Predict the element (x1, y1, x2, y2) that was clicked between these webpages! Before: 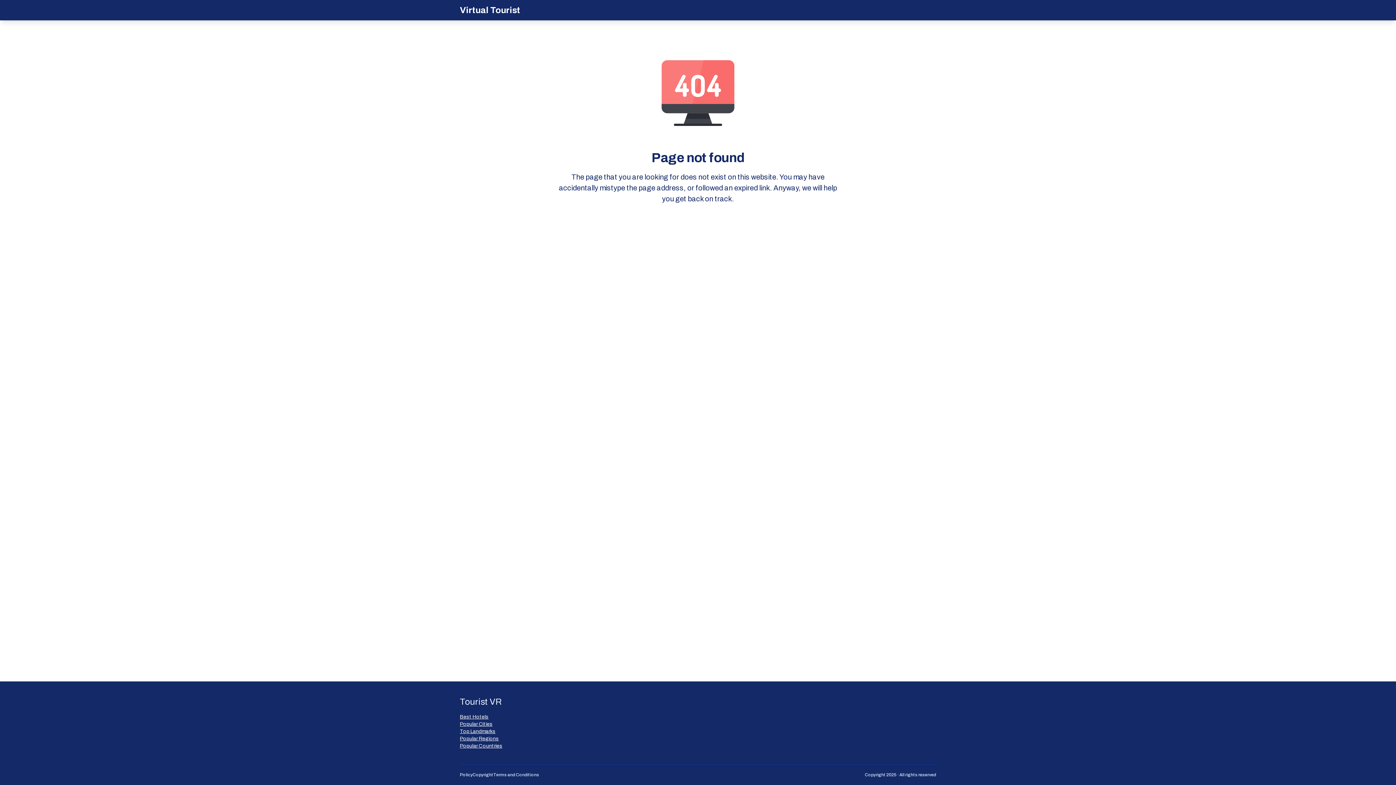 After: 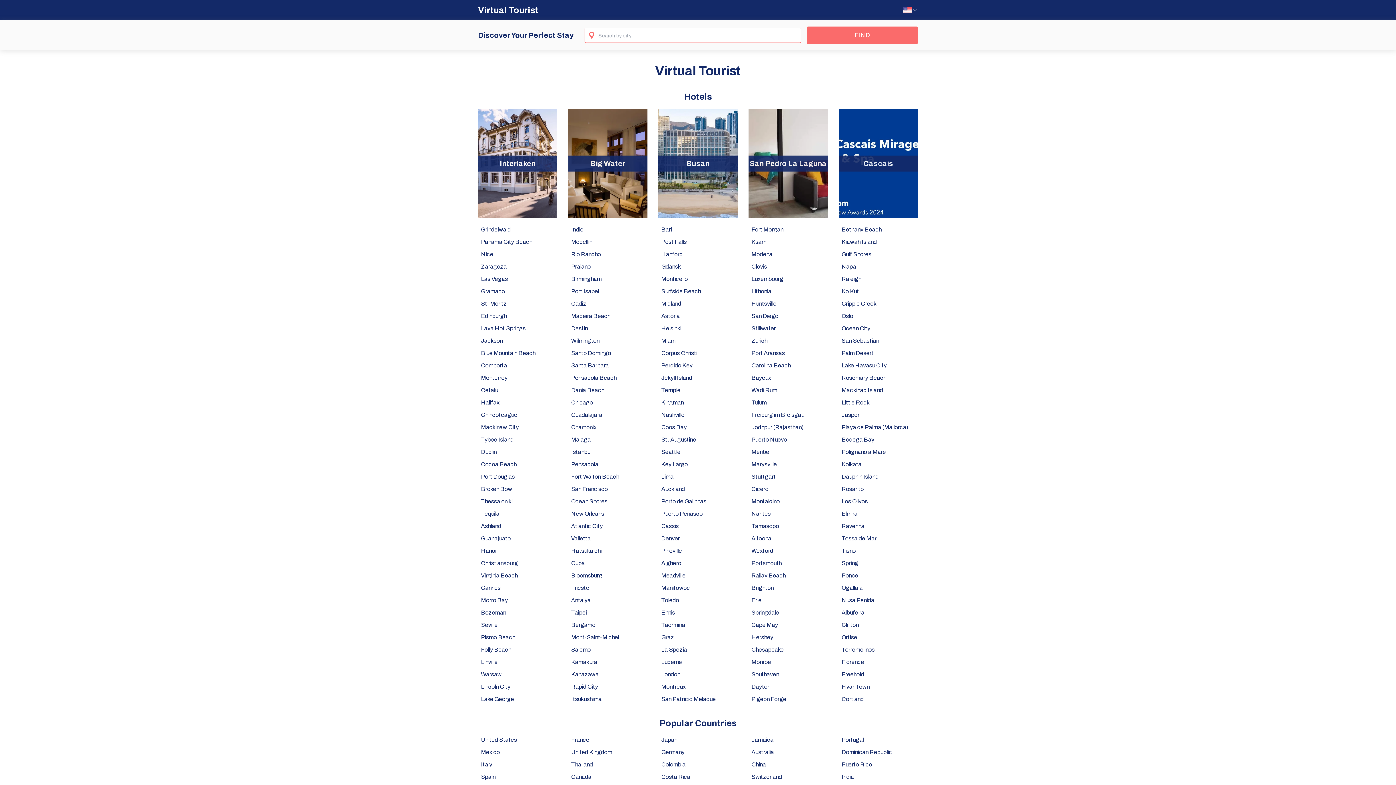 Action: label: Virtual Tourist bbox: (460, 4, 520, 16)